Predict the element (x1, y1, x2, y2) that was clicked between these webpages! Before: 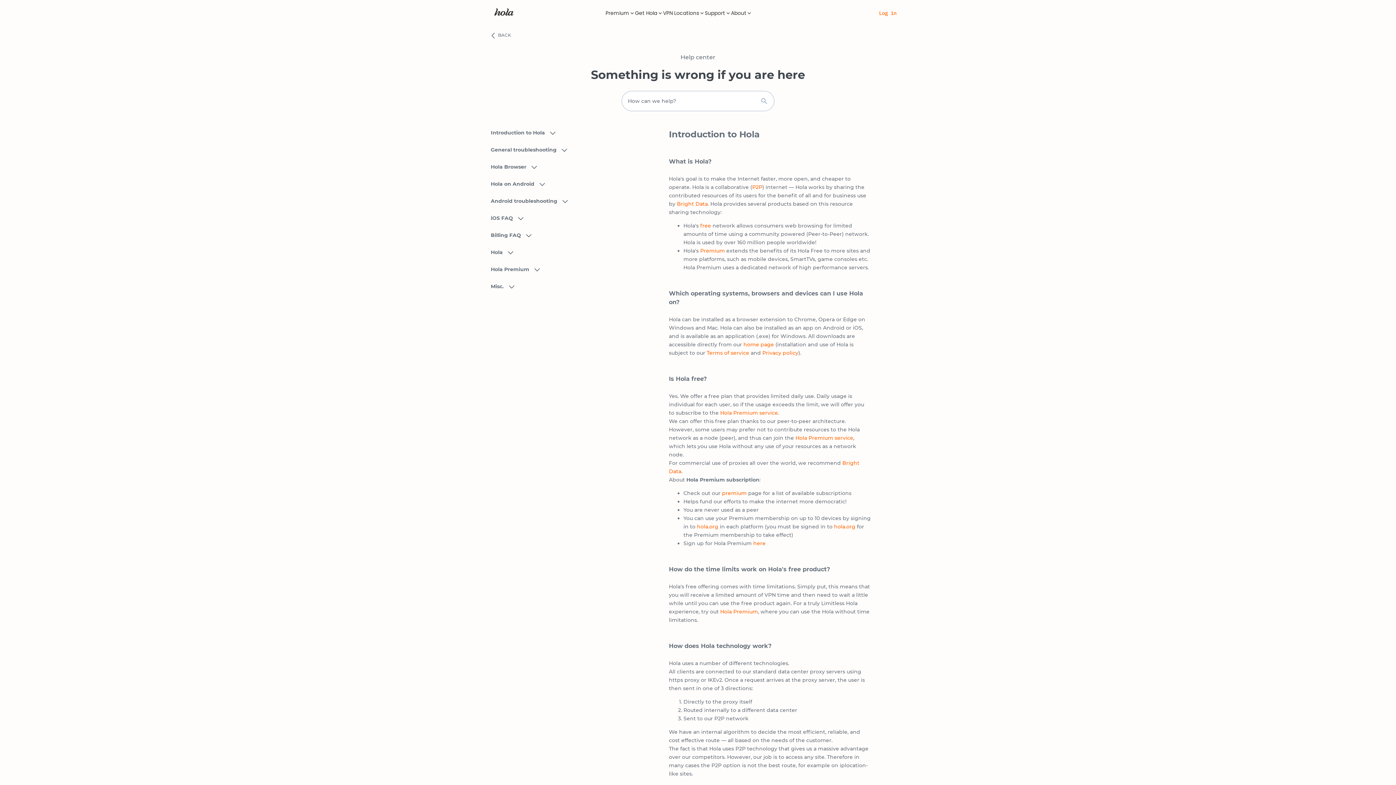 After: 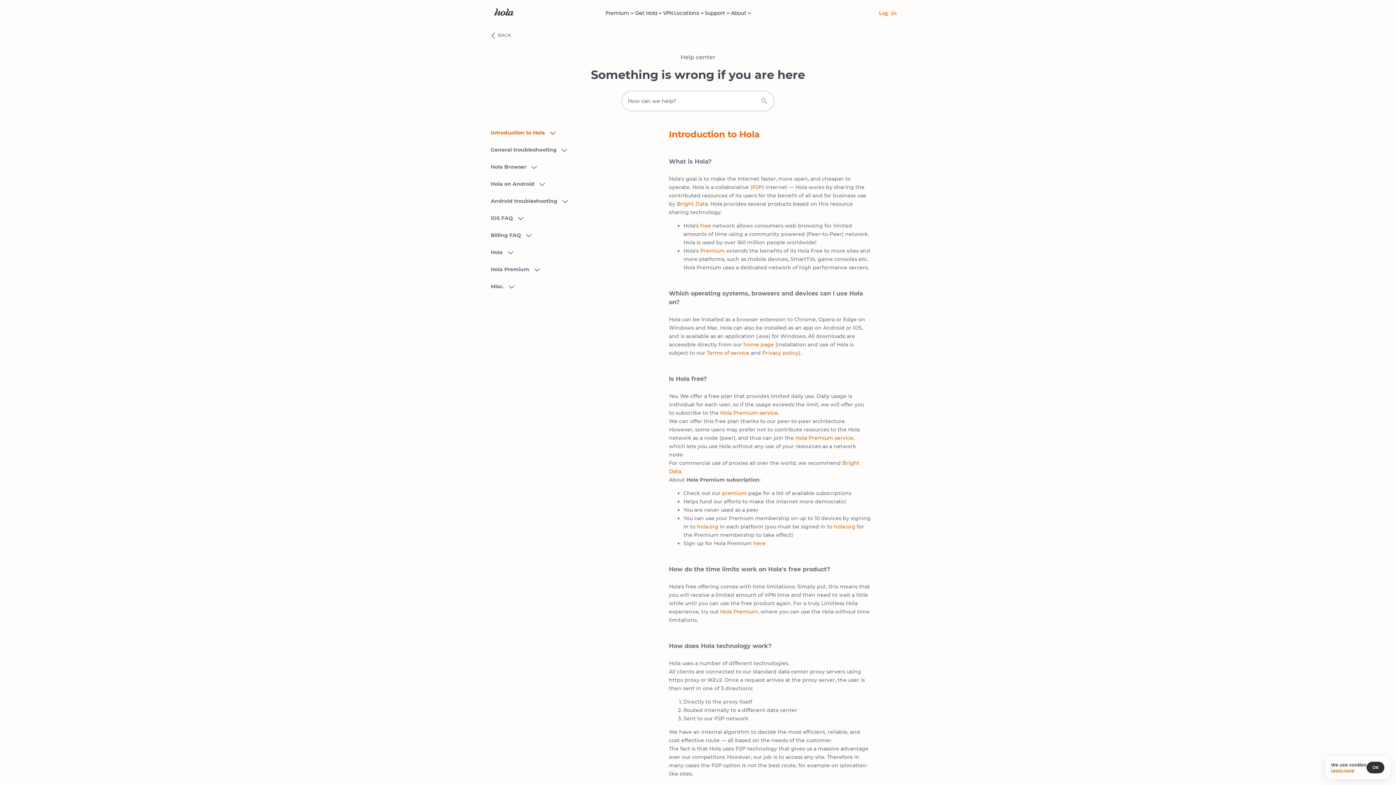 Action: bbox: (490, 128, 621, 137) label: Introduction to Hola